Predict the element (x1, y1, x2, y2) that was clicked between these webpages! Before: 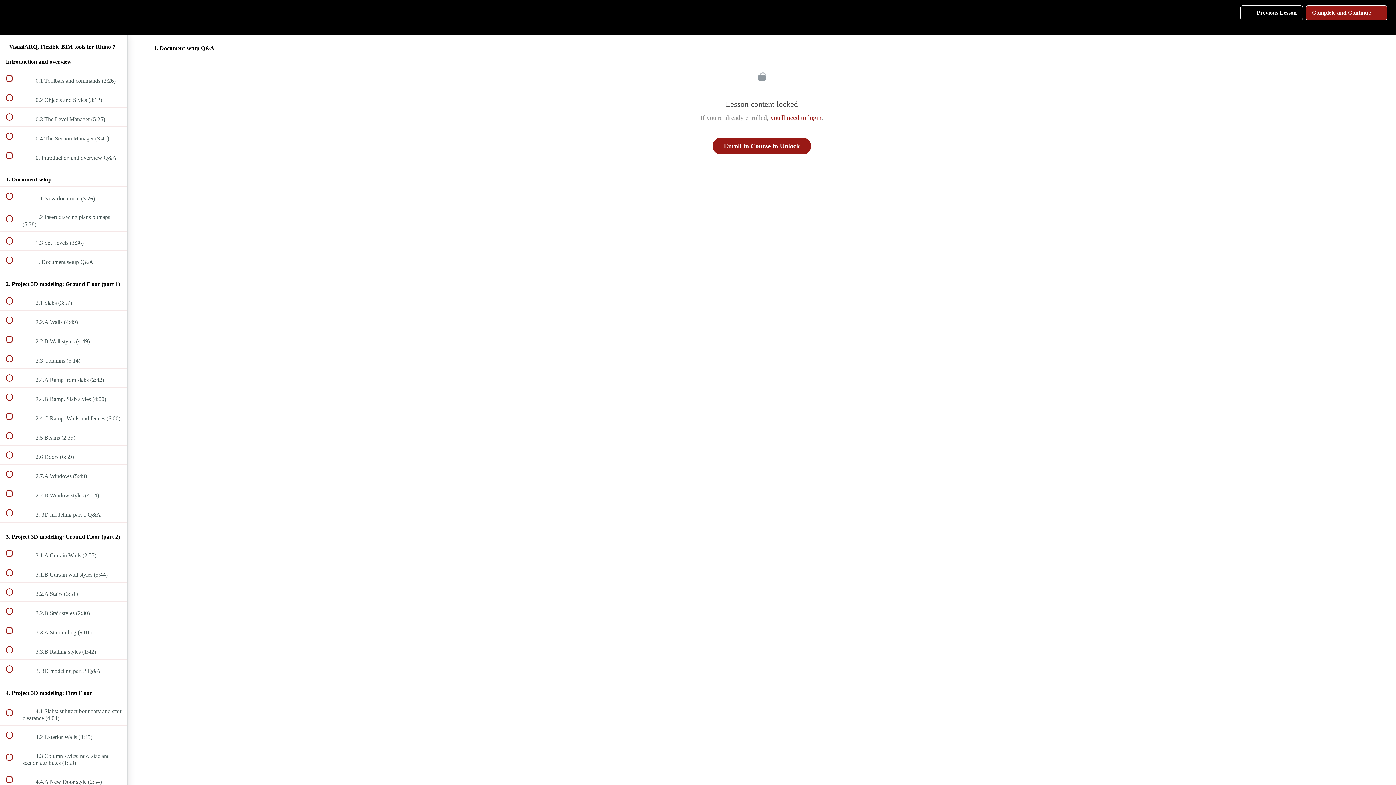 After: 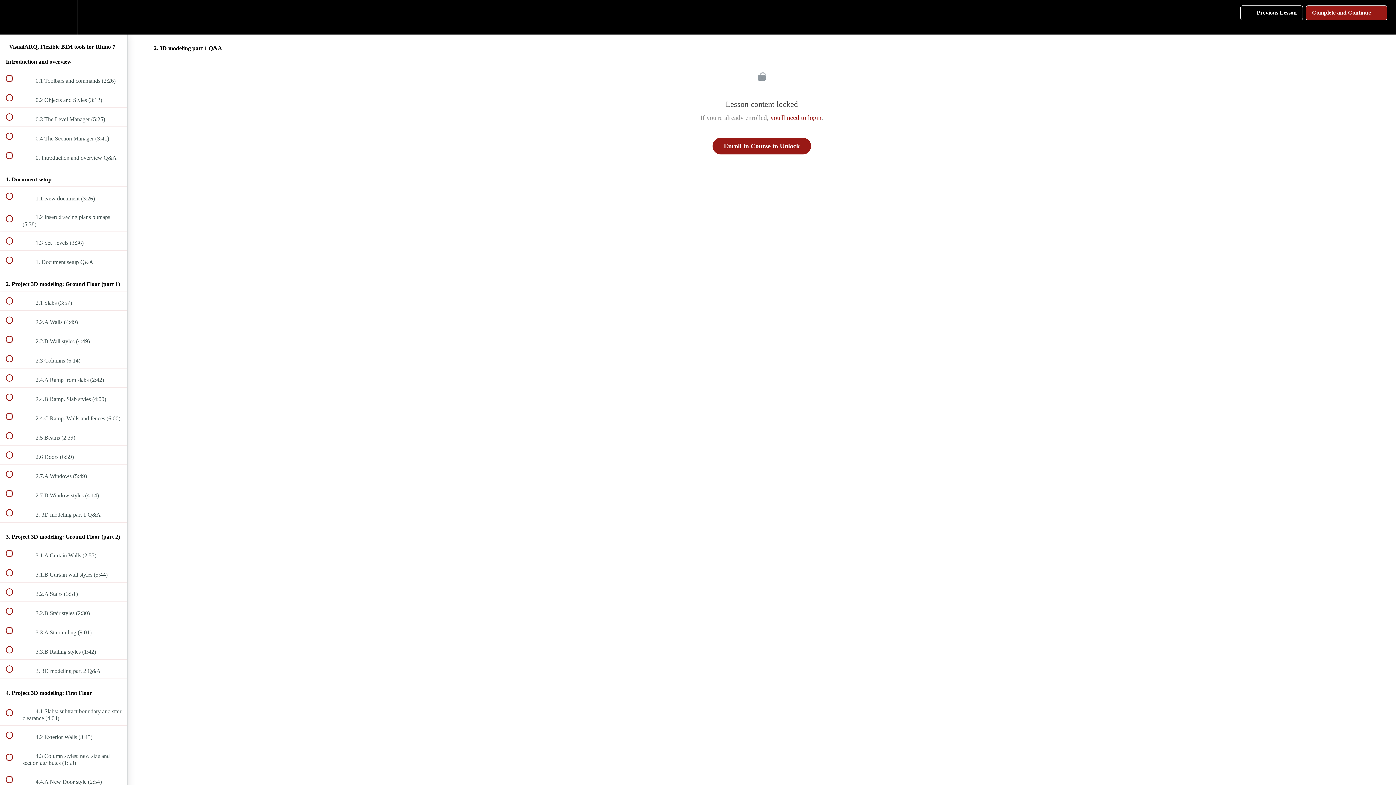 Action: bbox: (0, 503, 127, 522) label:  
 2. 3D modeling part 1 Q&A